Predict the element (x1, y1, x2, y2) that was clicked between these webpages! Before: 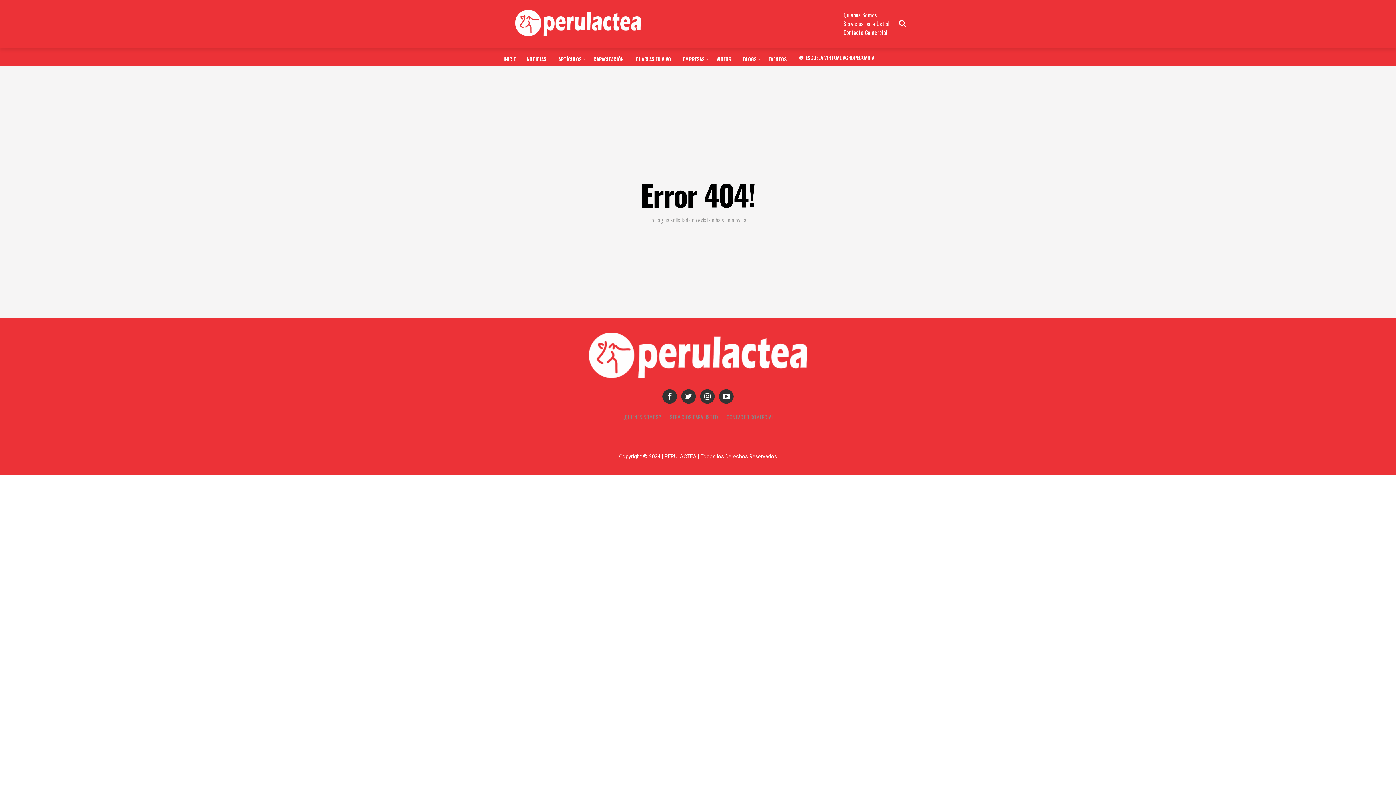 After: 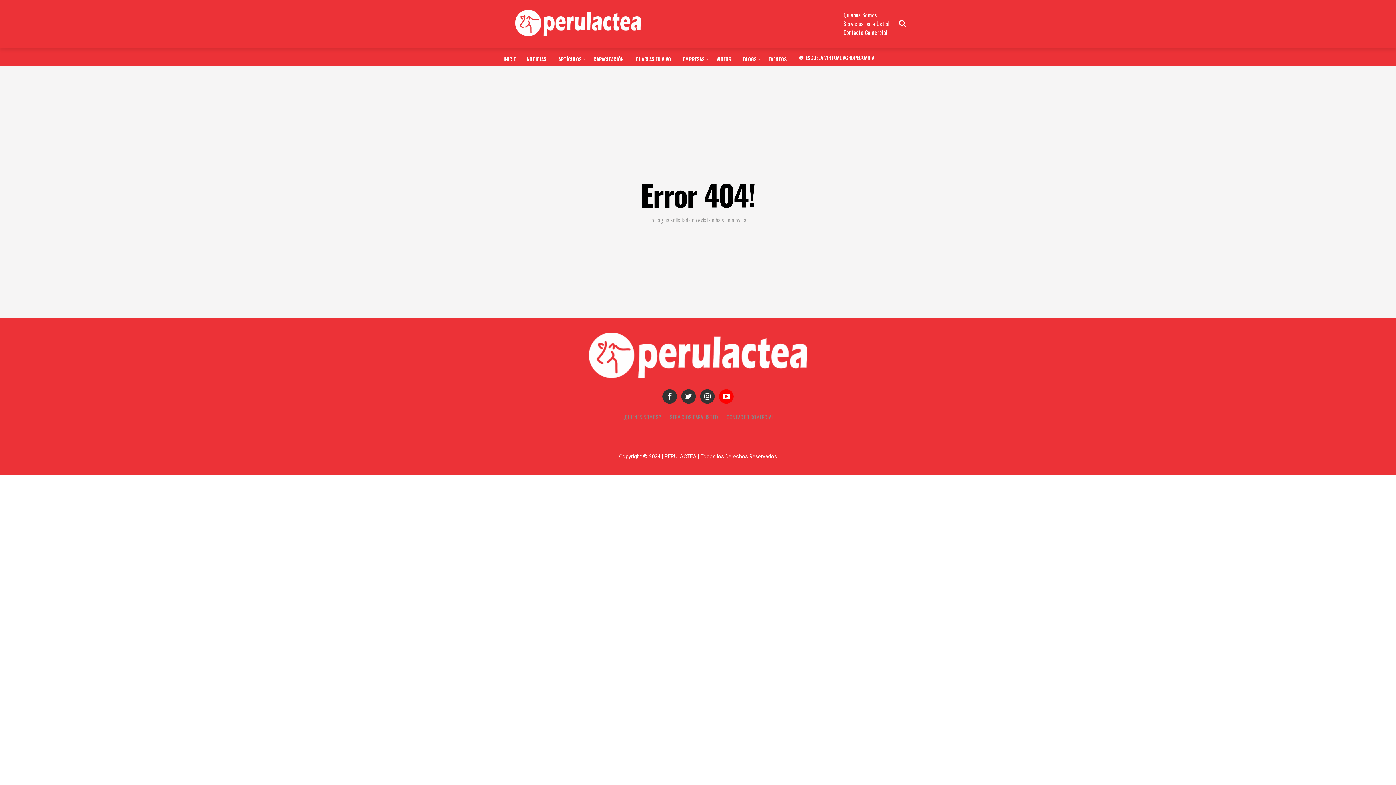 Action: bbox: (719, 389, 733, 404)